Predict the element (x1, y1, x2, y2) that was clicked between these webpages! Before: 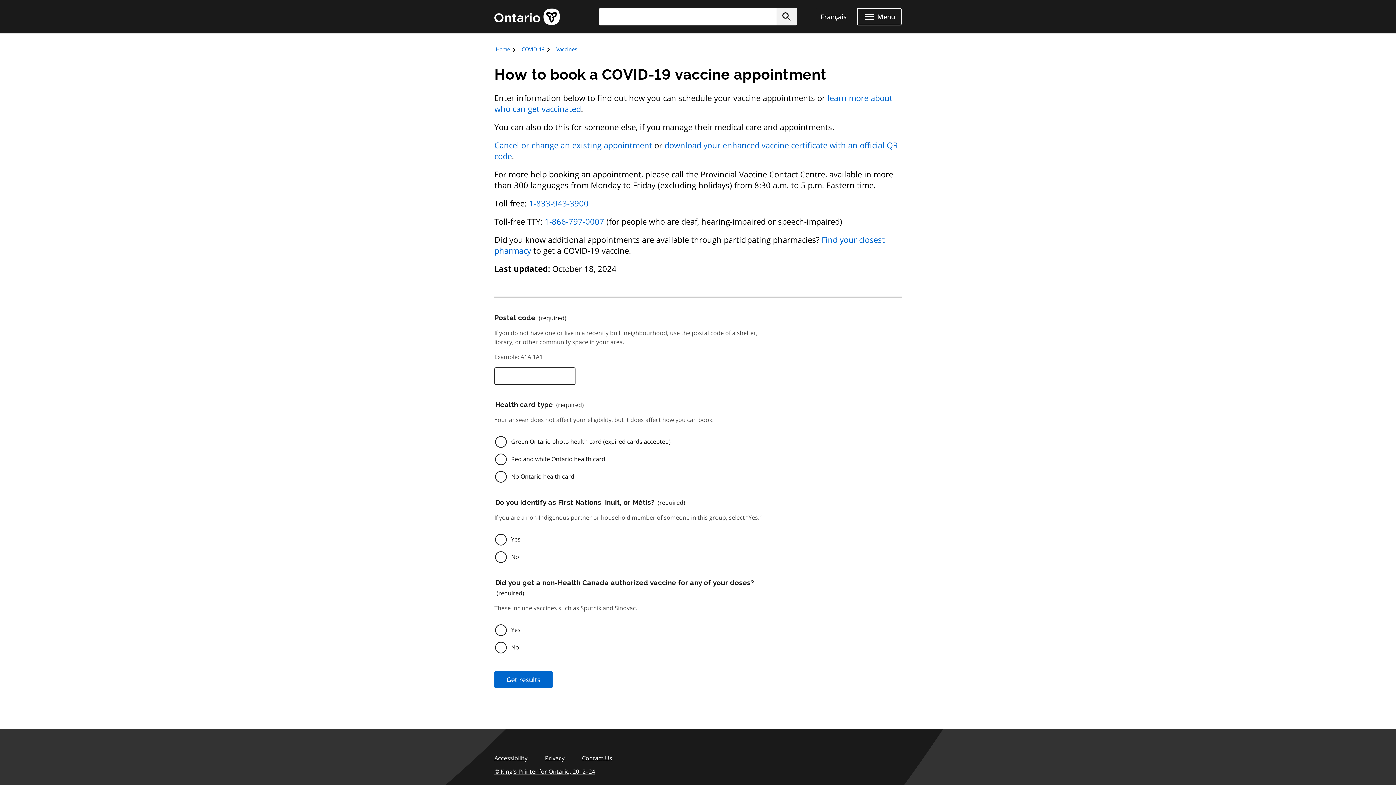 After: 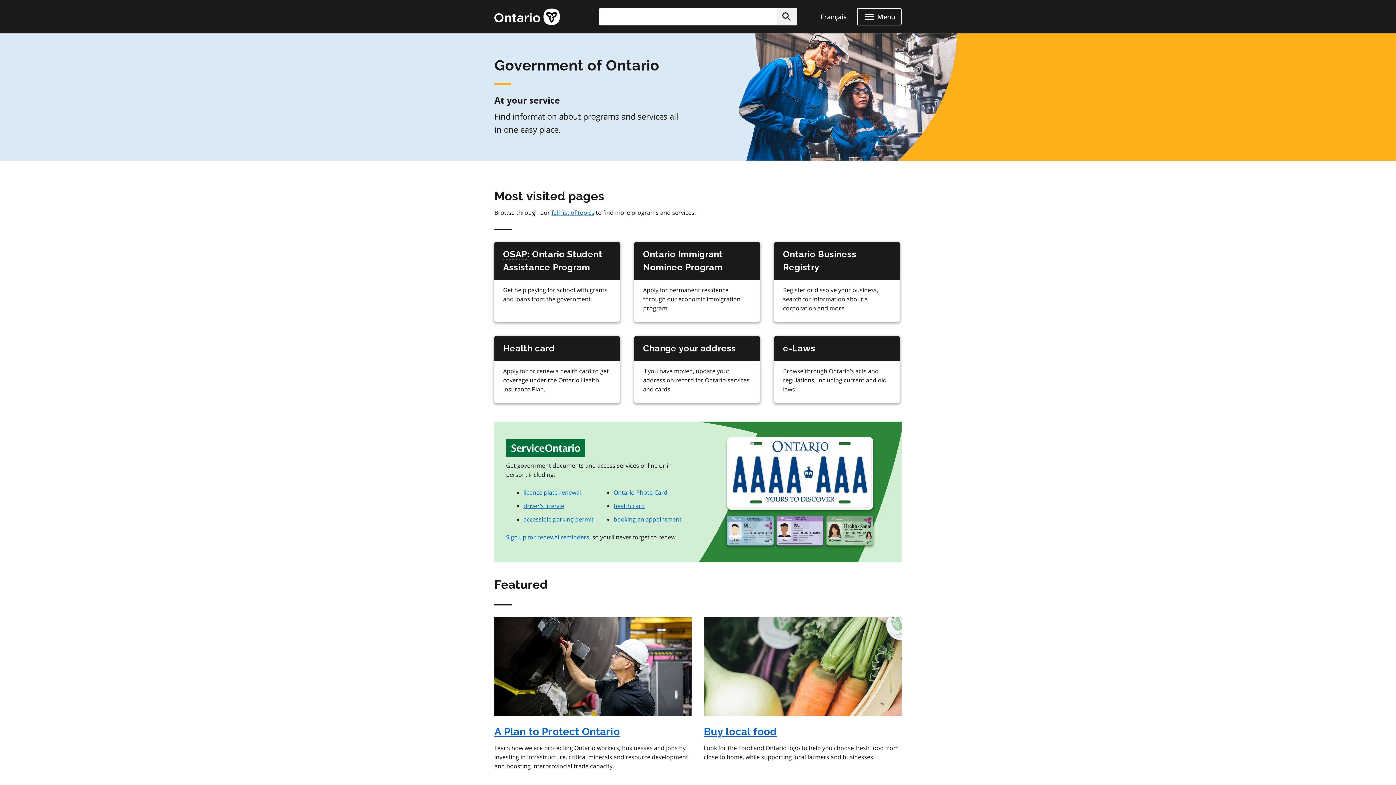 Action: bbox: (496, 45, 510, 52) label: Home